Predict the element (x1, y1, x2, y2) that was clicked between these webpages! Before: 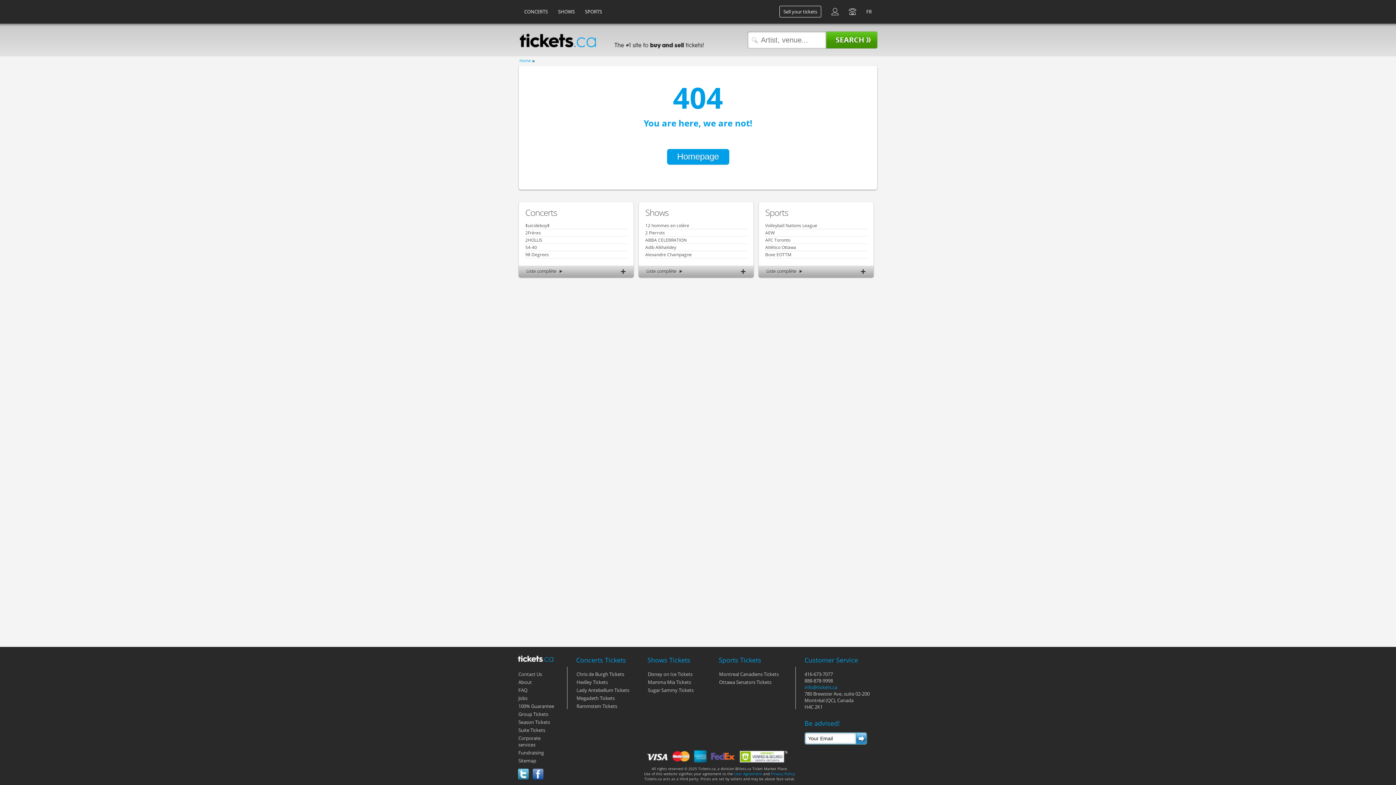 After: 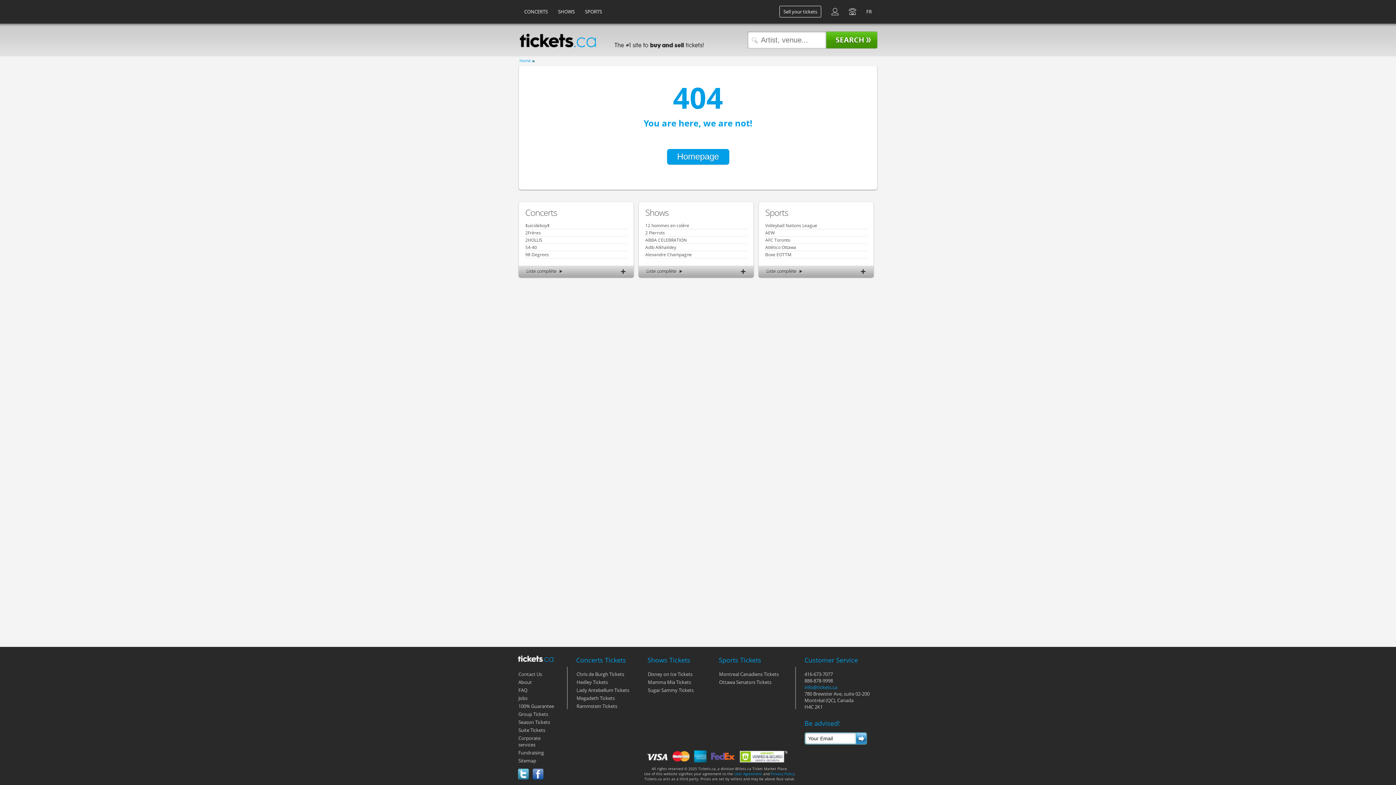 Action: label: Customer Service bbox: (804, 656, 858, 664)